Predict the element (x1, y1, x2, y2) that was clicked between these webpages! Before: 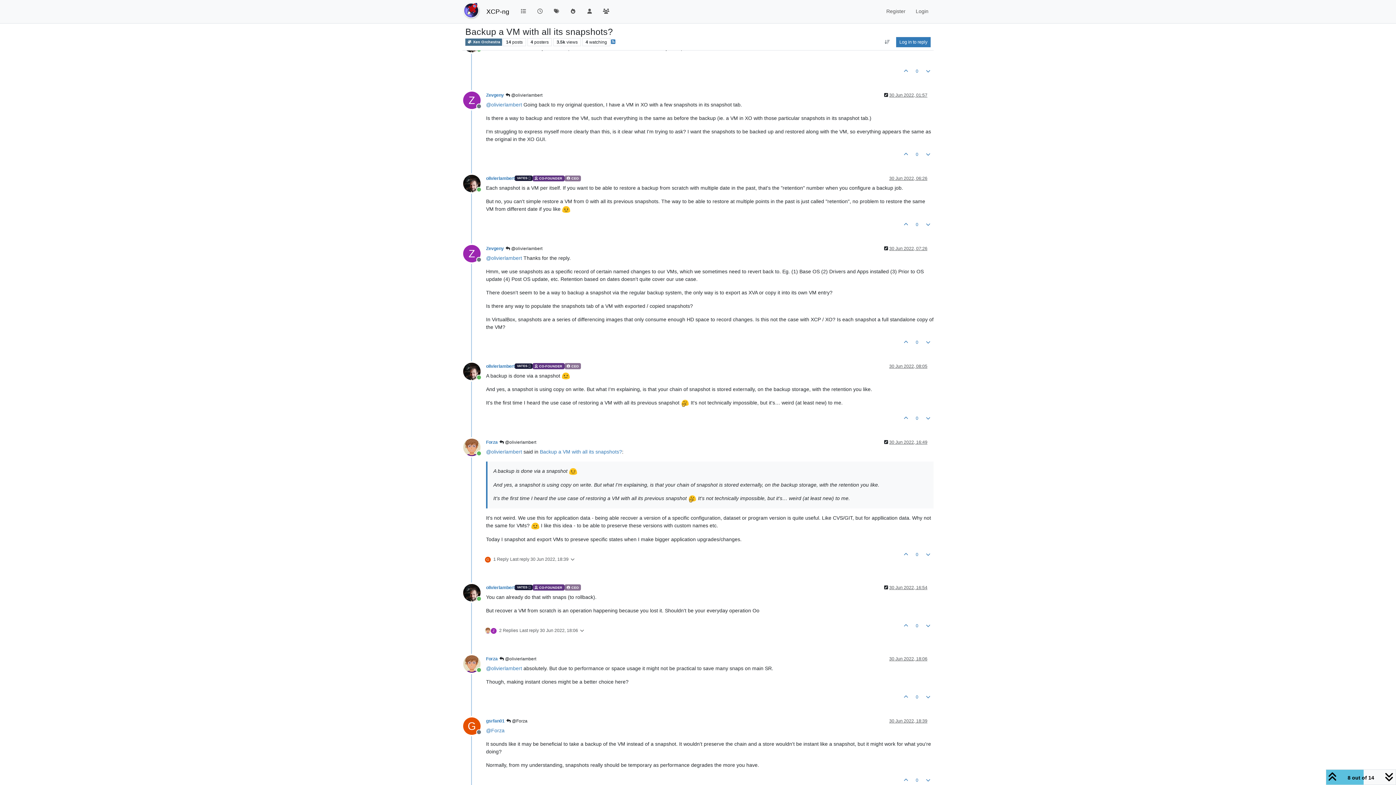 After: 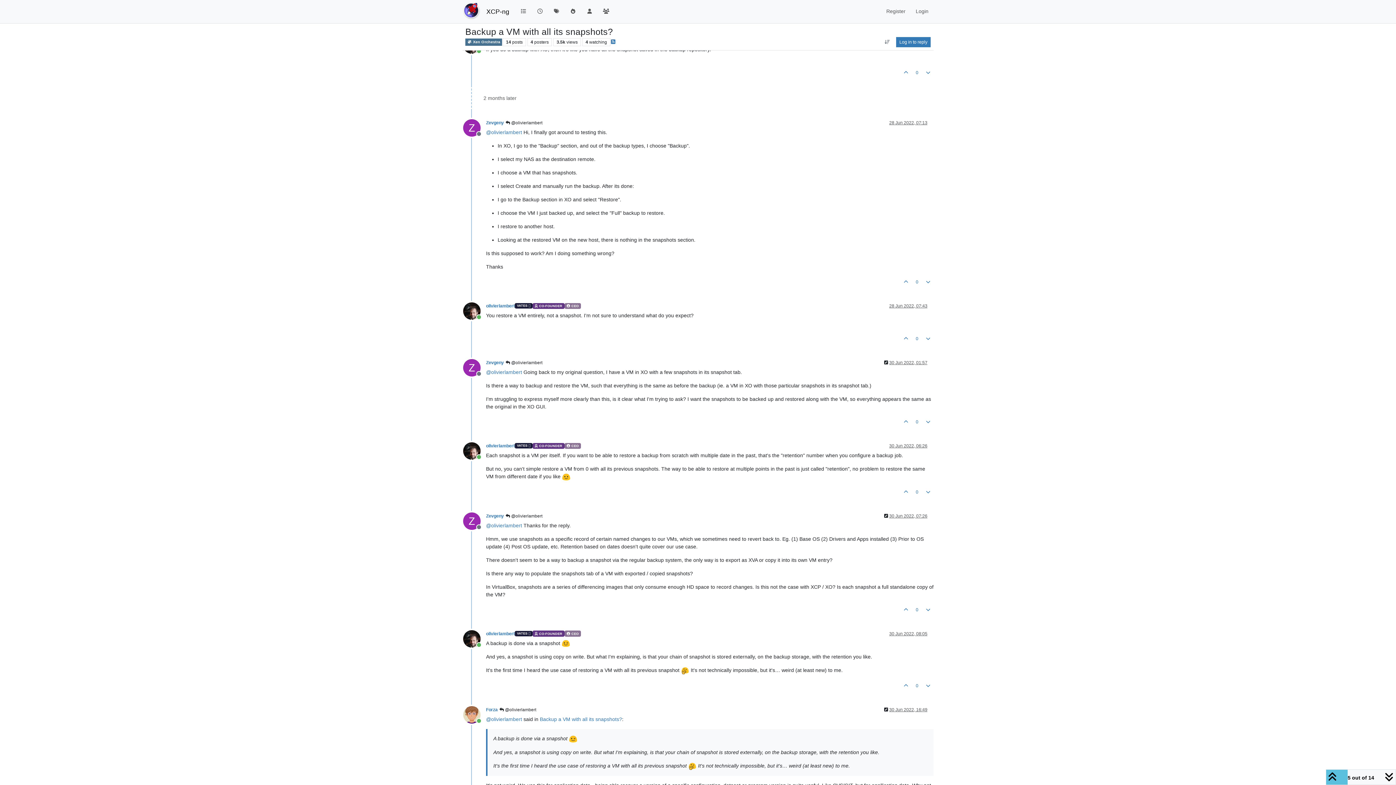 Action: bbox: (889, 92, 927, 97) label: 30 Jun 2022, 01:57